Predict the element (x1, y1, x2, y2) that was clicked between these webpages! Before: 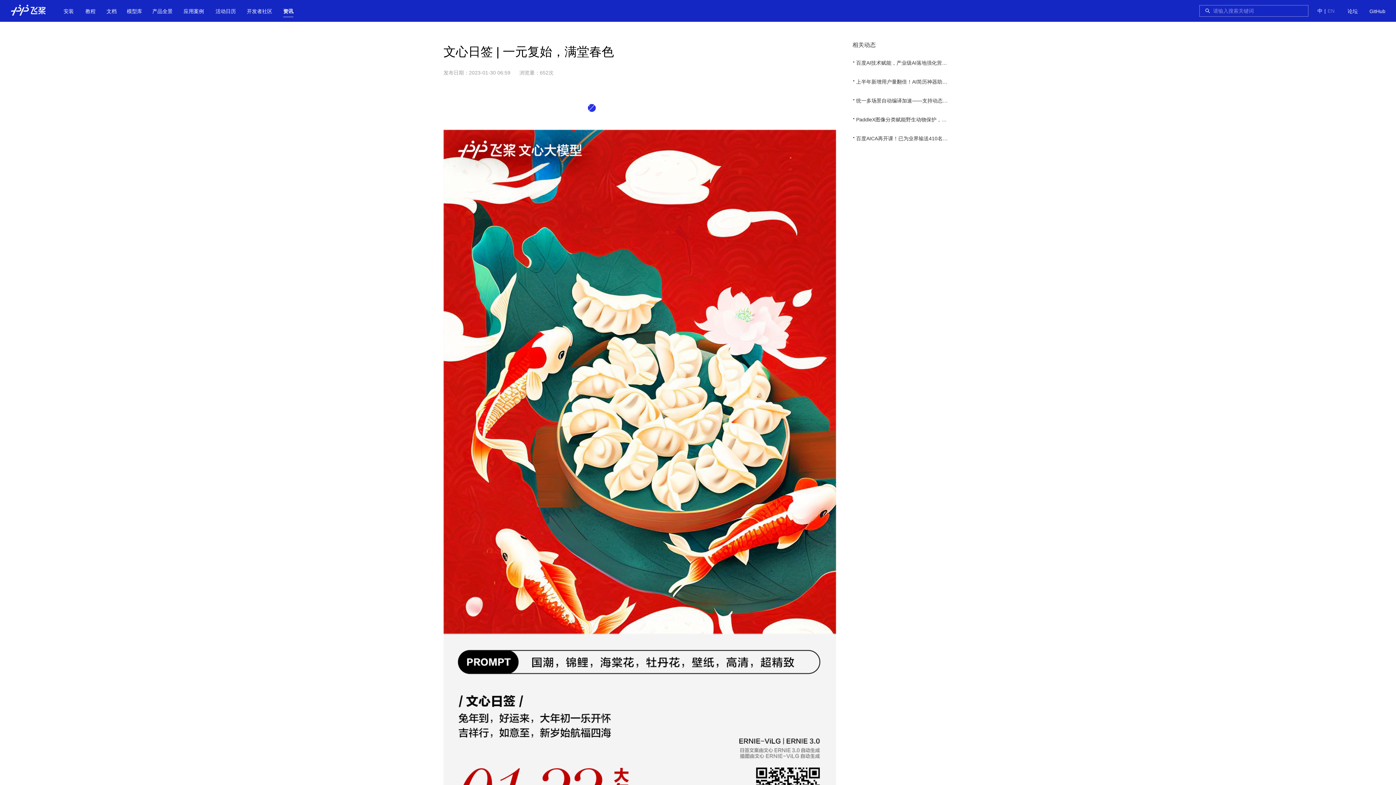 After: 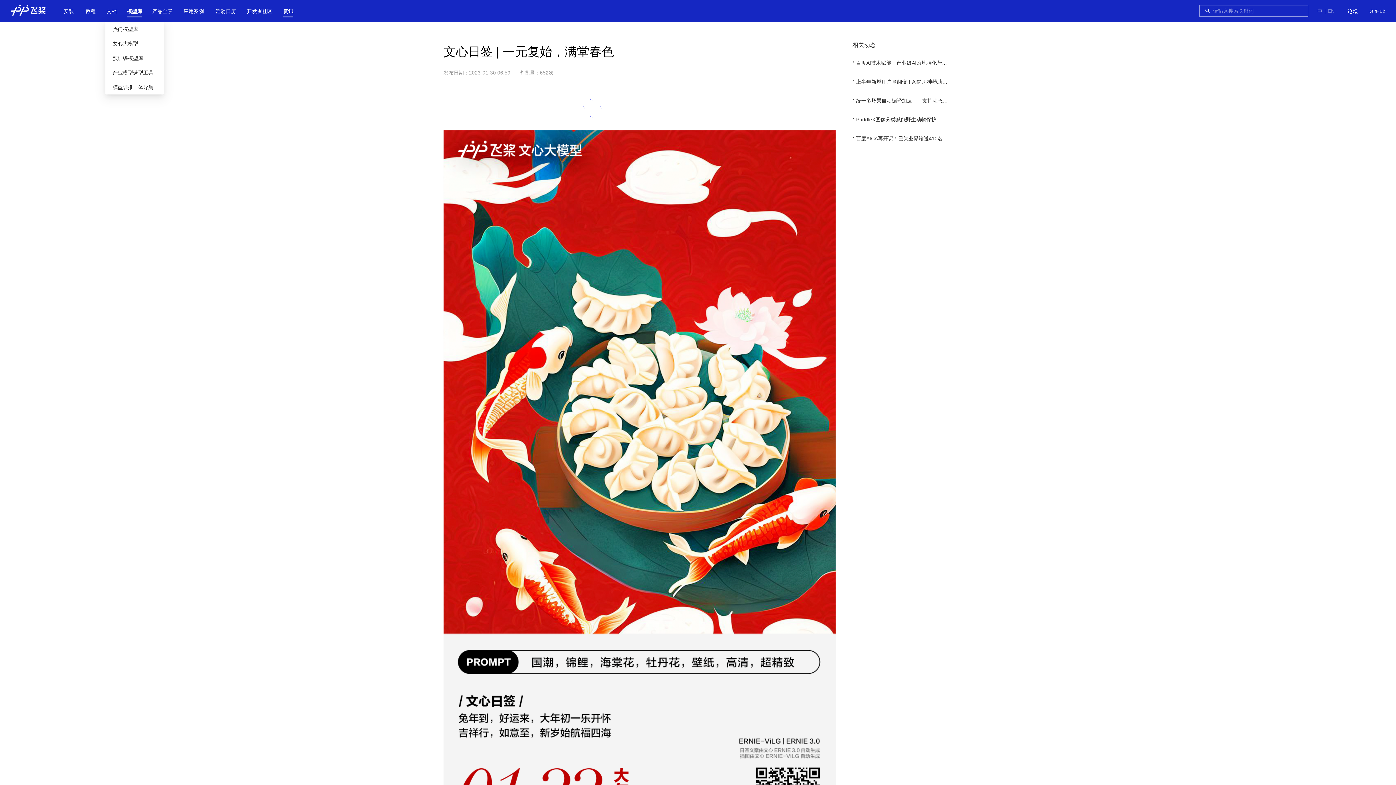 Action: label: 模型库 bbox: (126, 8, 142, 14)